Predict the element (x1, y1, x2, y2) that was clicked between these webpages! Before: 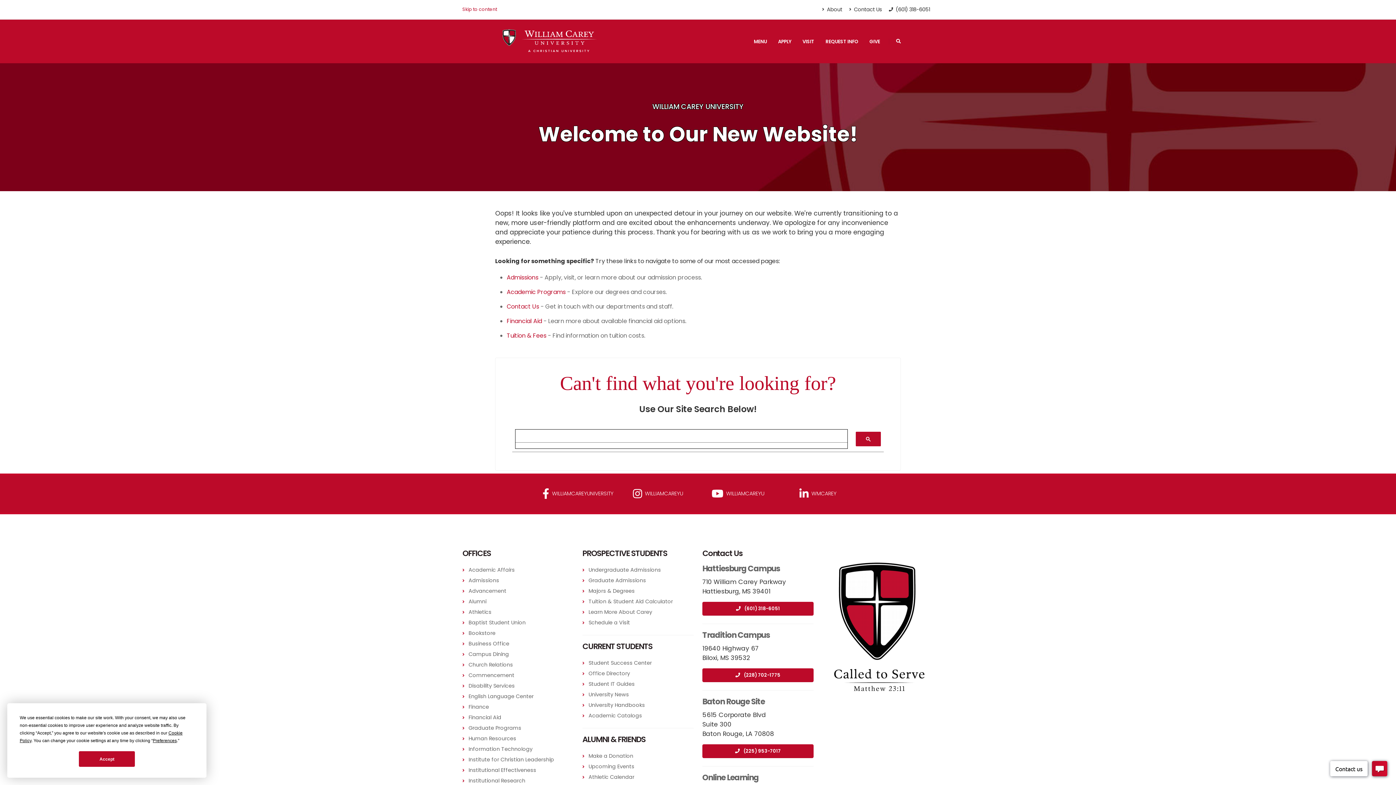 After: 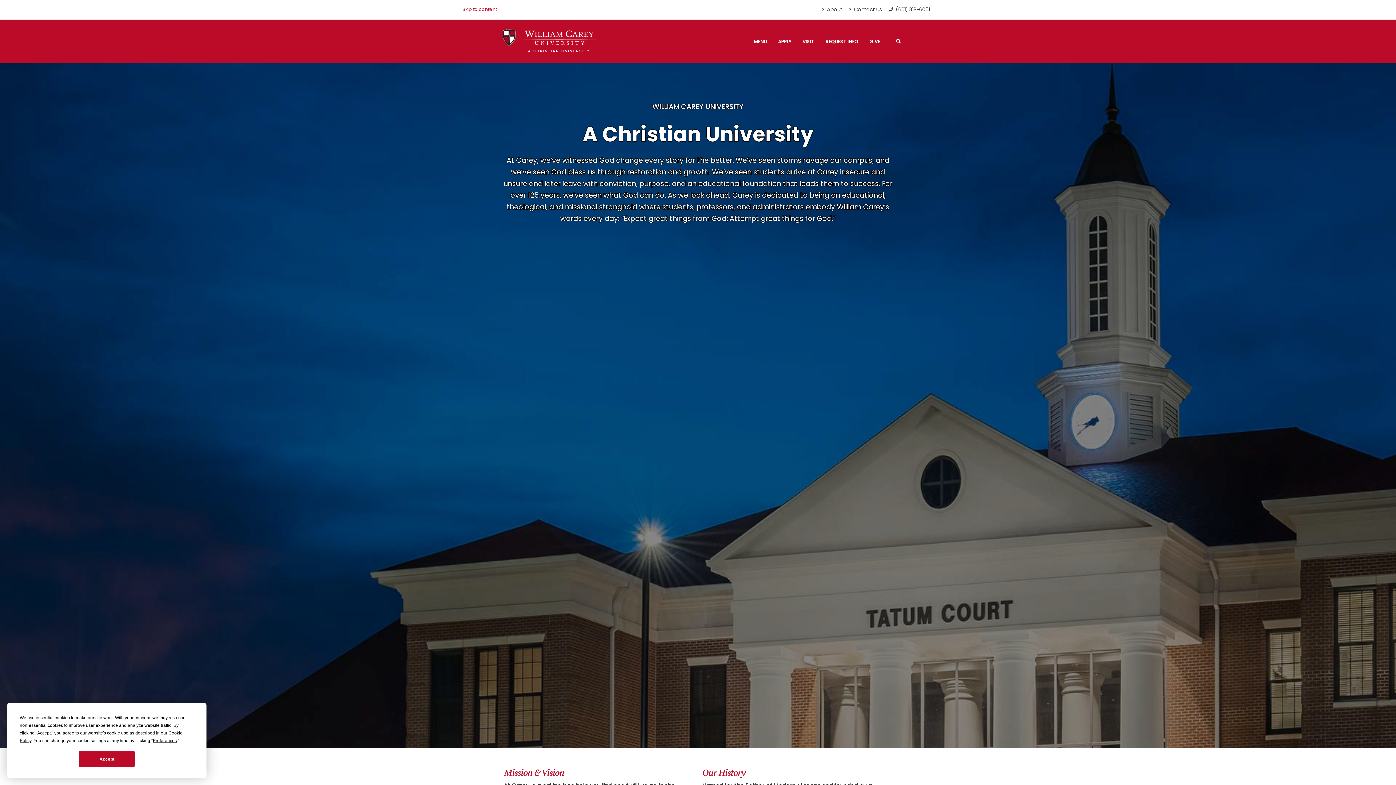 Action: bbox: (588, 608, 652, 615) label: Learn More About Carey